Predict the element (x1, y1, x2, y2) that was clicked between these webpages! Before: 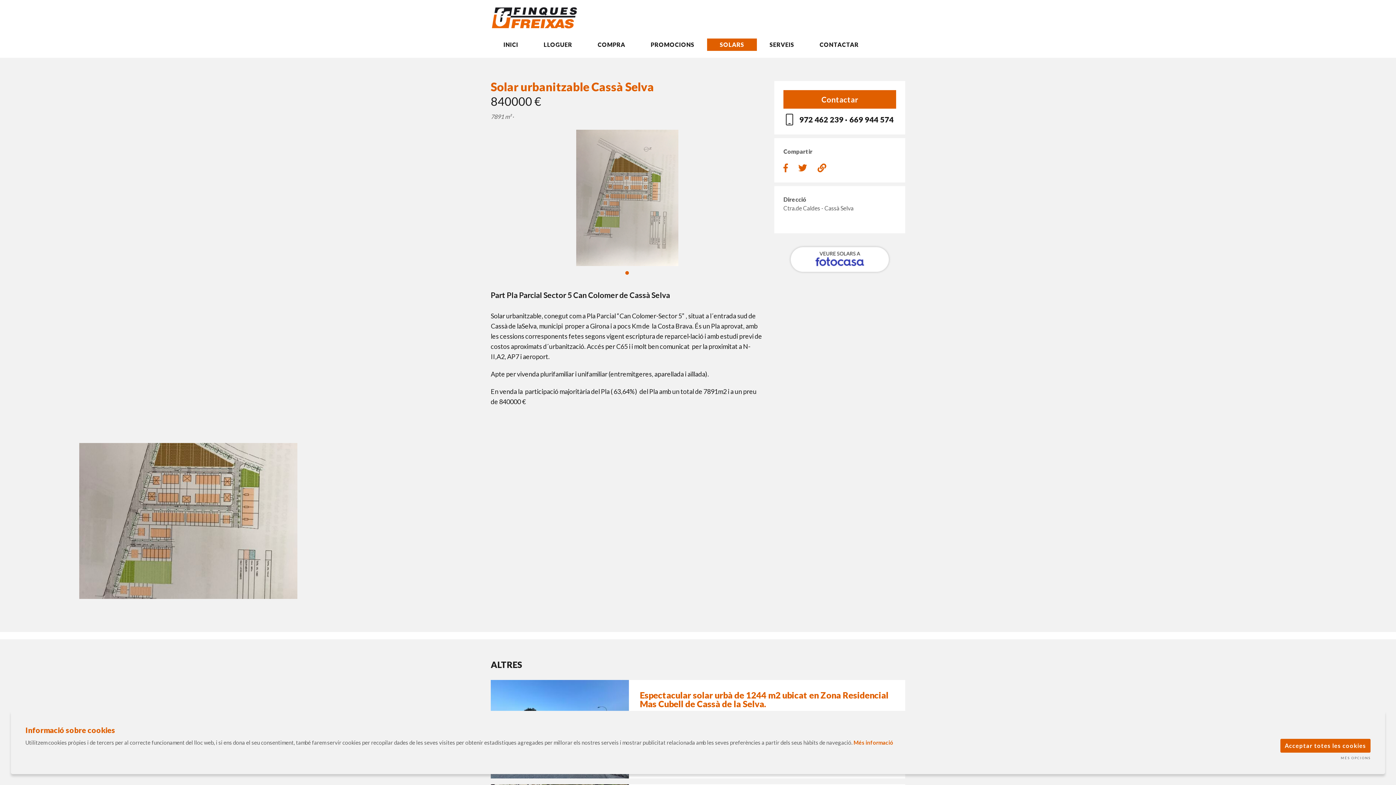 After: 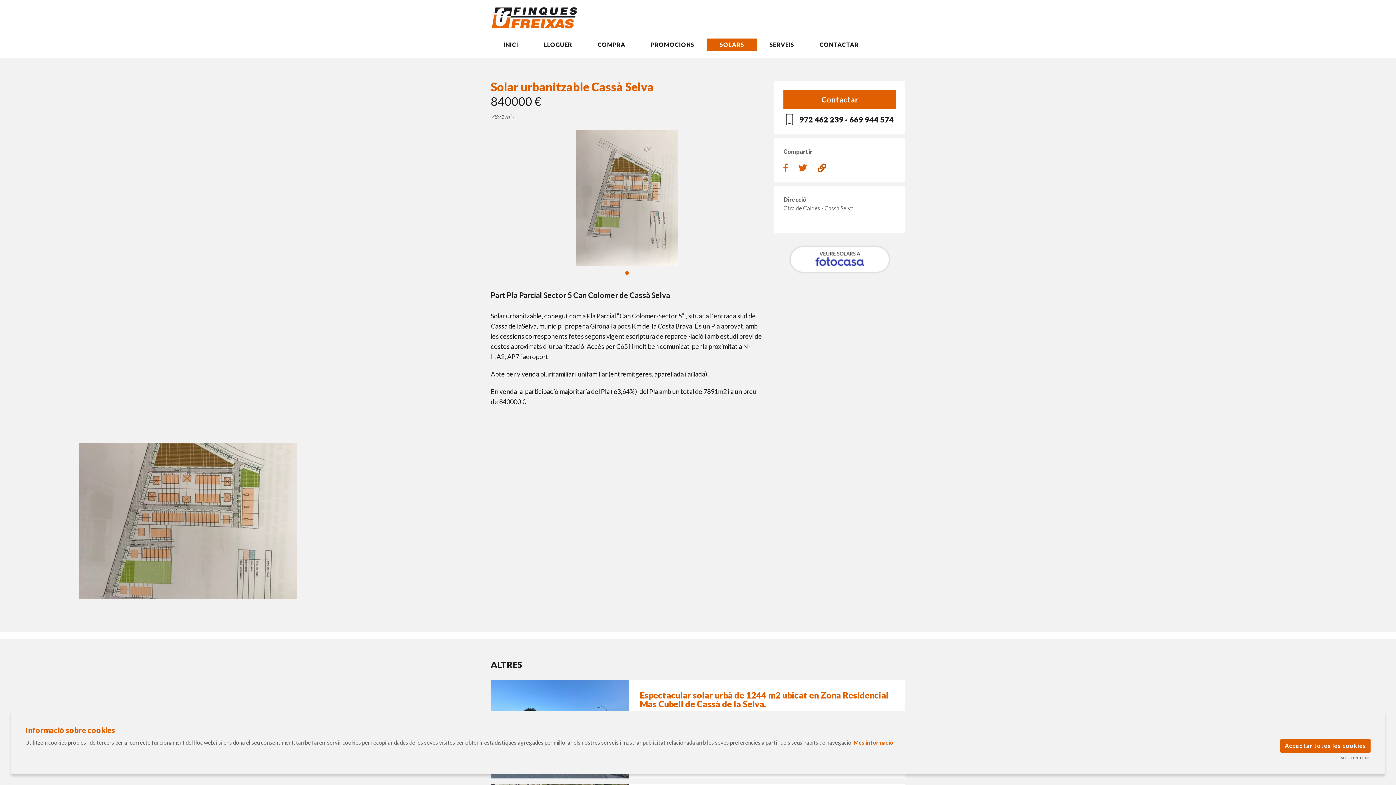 Action: bbox: (817, 161, 834, 172)